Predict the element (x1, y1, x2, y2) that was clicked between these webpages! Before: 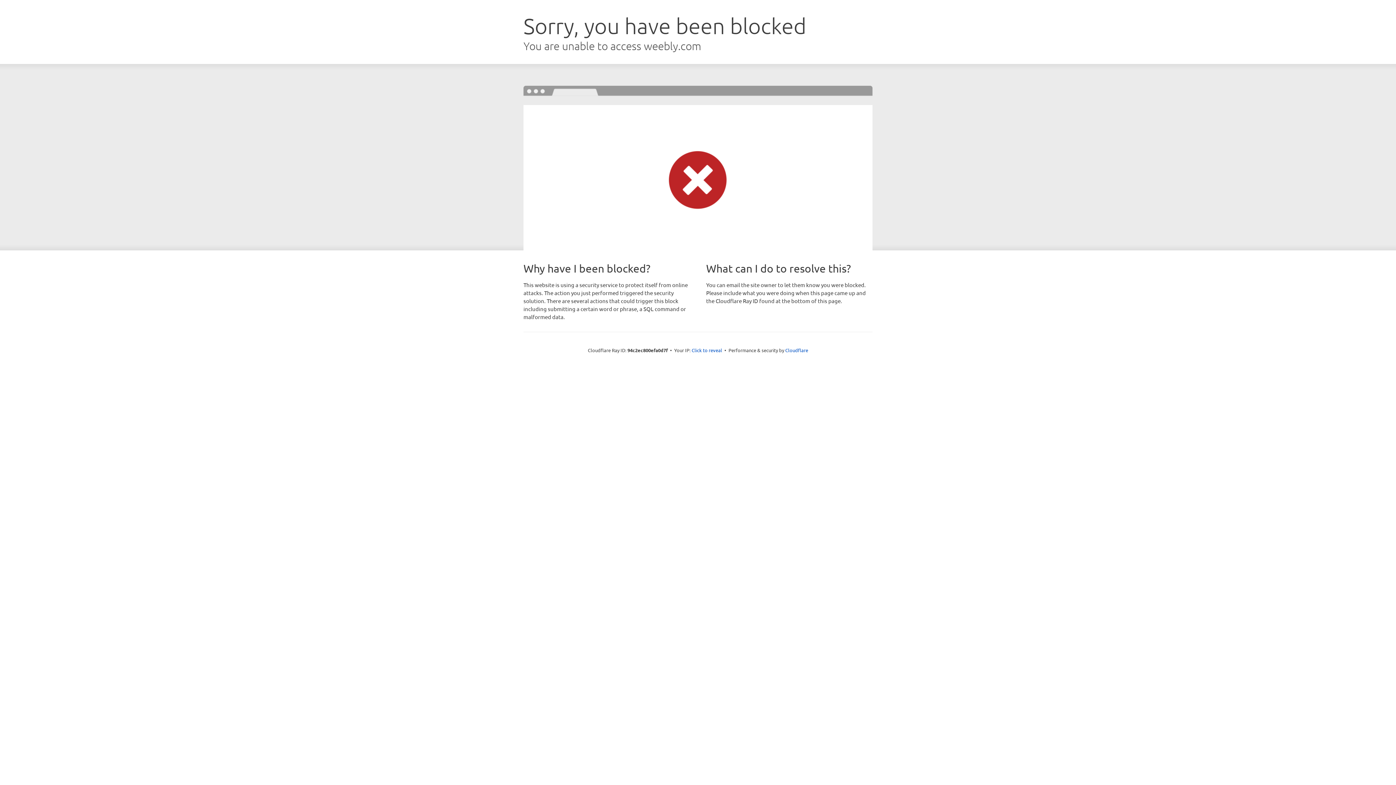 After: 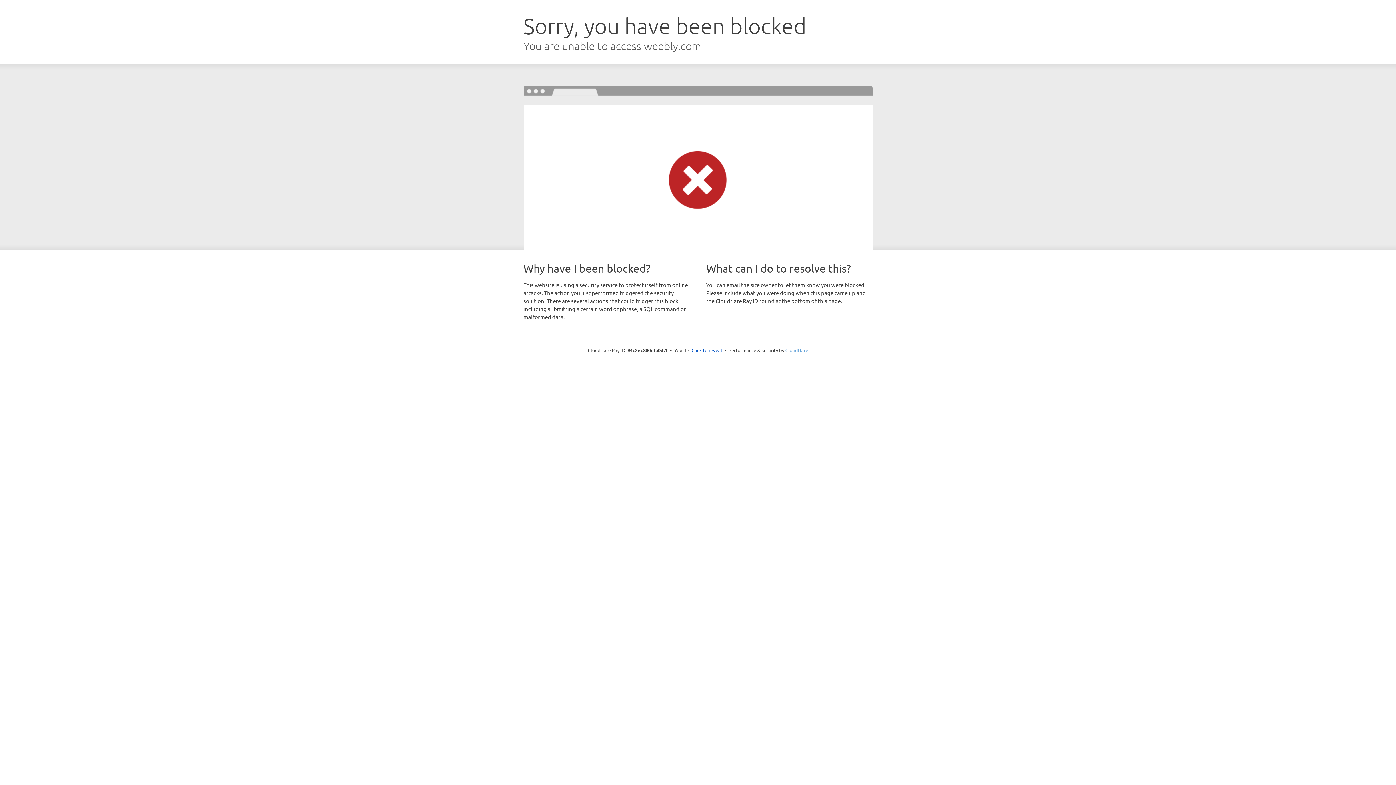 Action: label: Cloudflare bbox: (785, 347, 808, 353)